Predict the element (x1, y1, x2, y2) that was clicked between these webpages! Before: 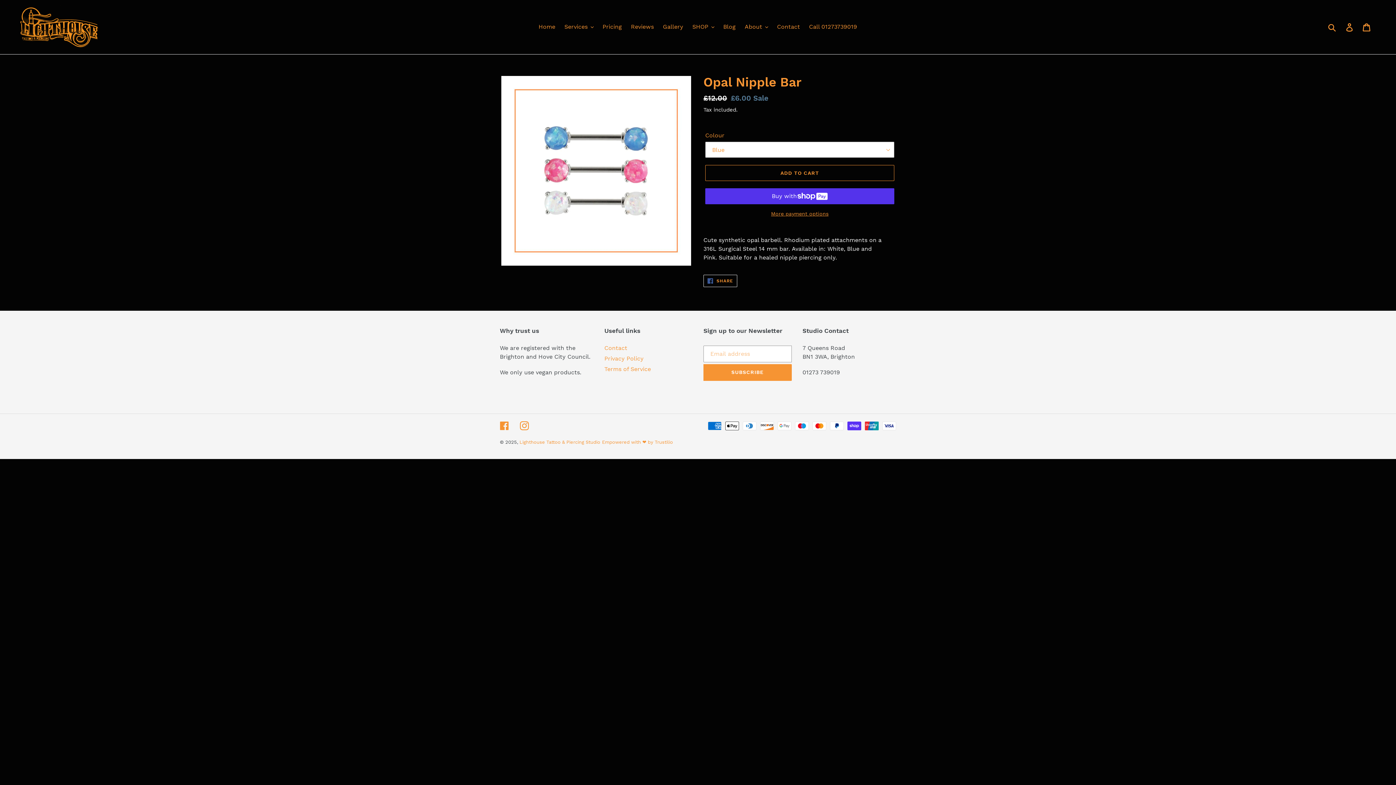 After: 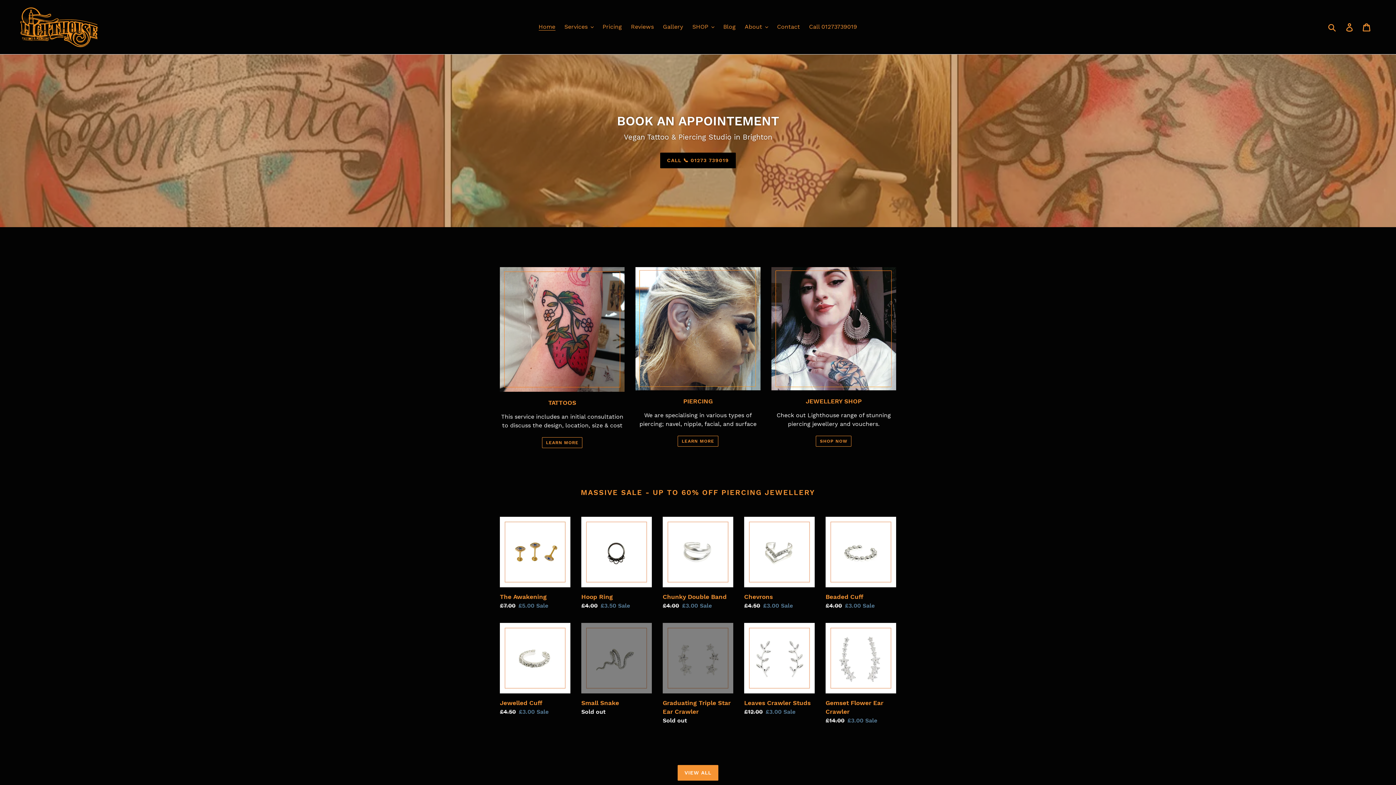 Action: bbox: (20, 5, 358, 48)